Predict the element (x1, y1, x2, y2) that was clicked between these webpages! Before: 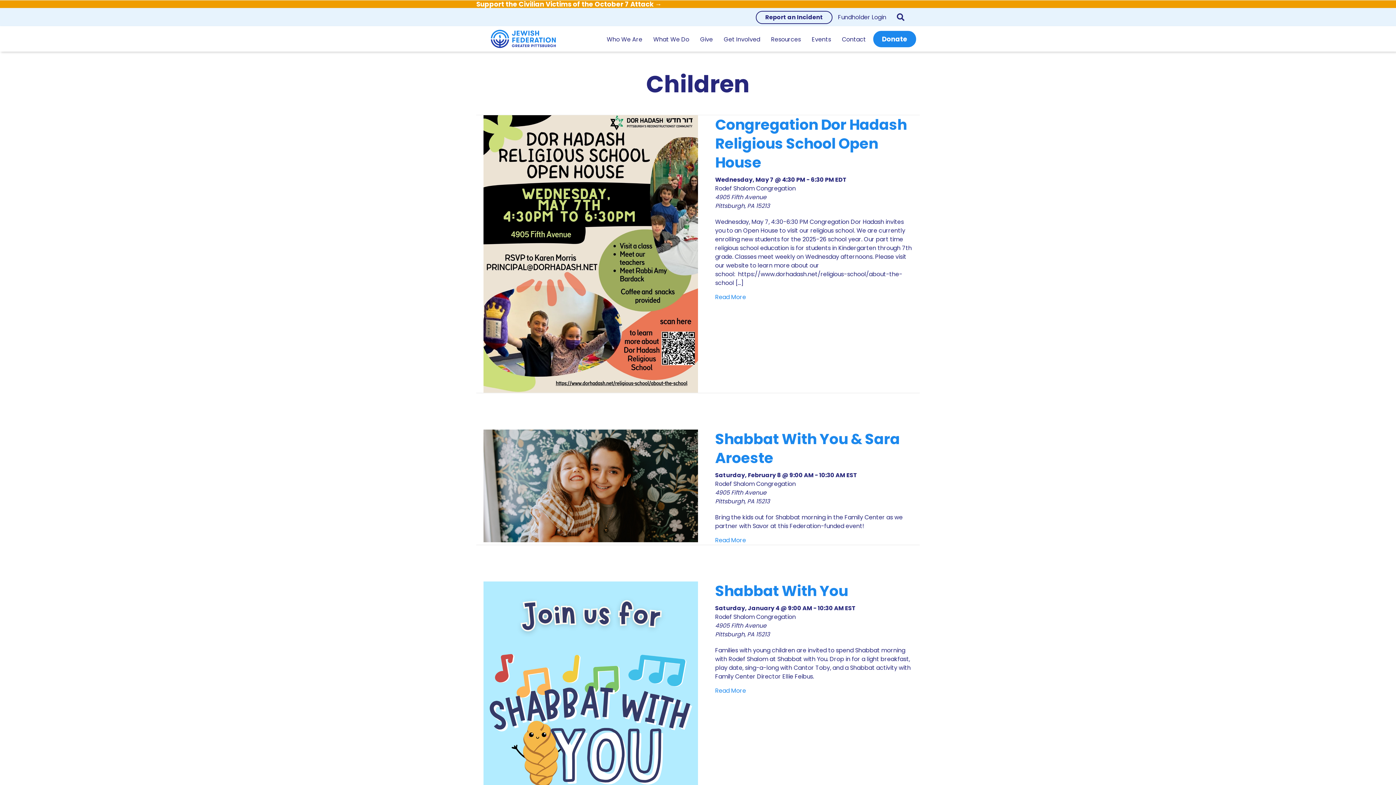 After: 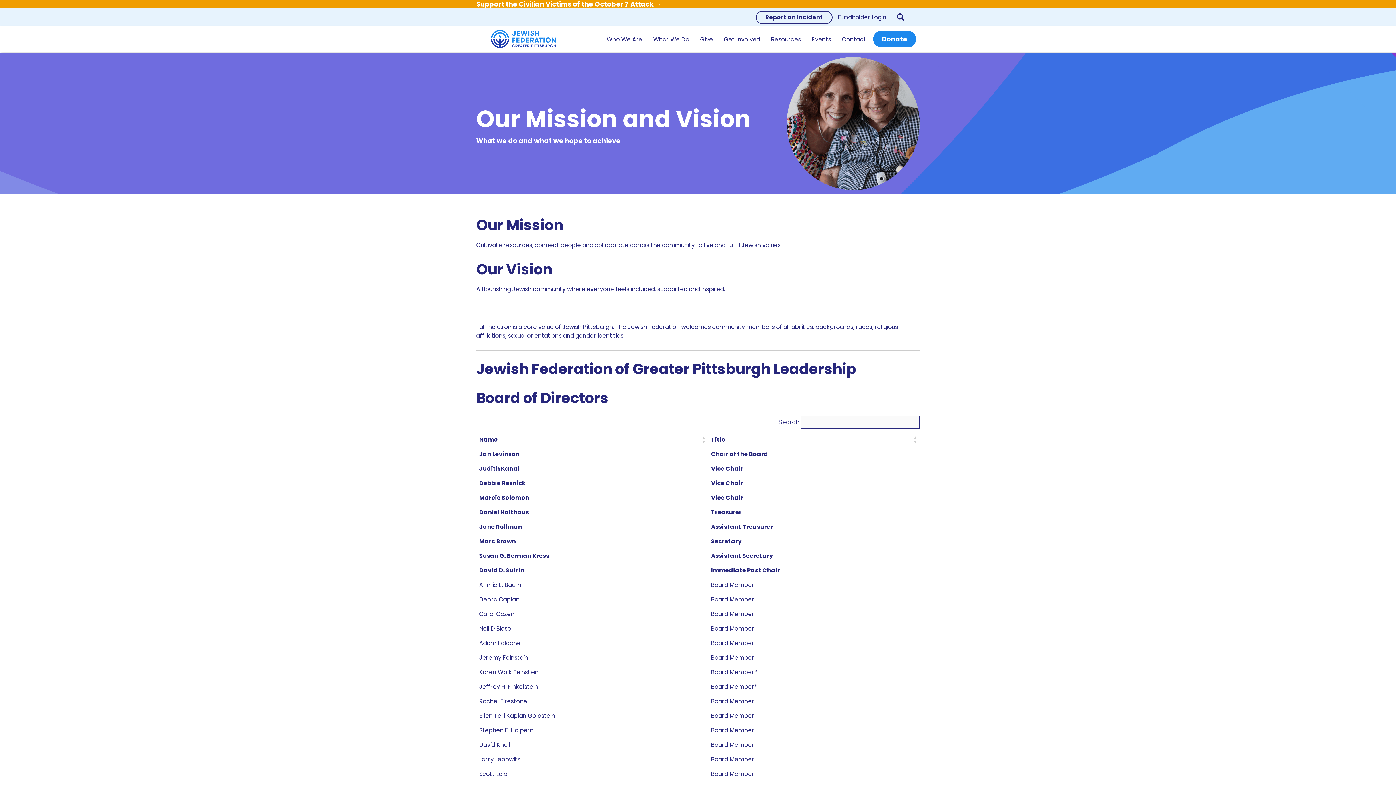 Action: bbox: (603, 32, 646, 46) label: Who We Are